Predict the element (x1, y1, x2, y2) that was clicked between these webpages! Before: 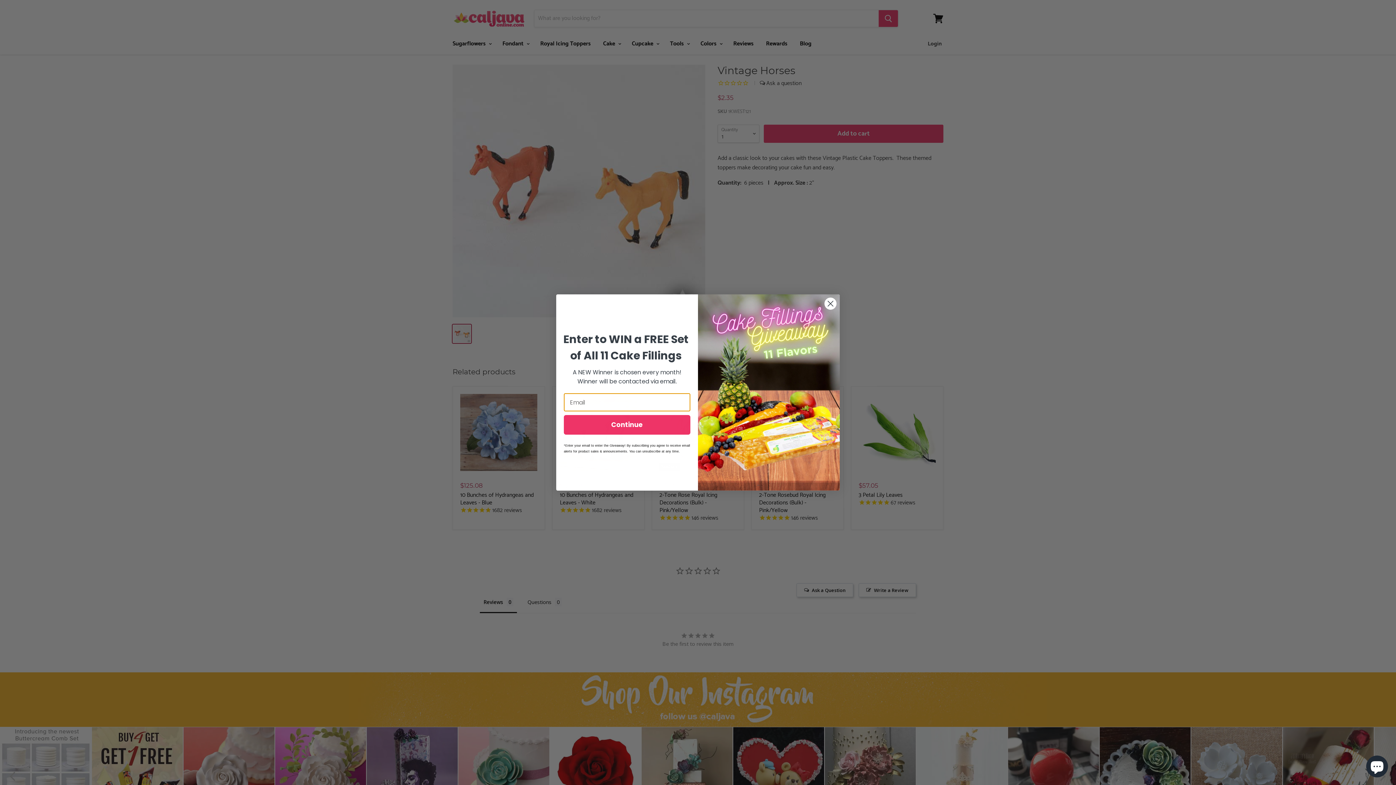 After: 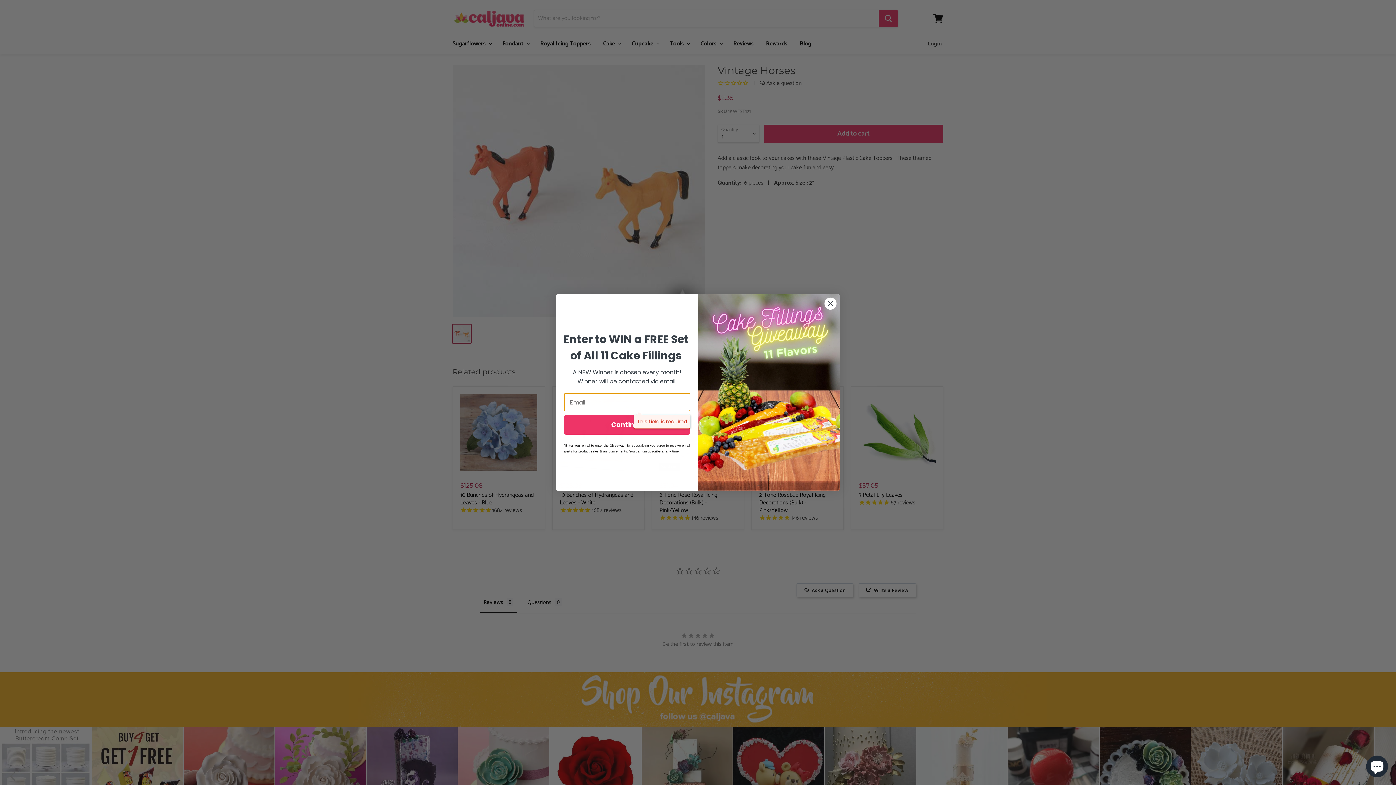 Action: bbox: (564, 415, 690, 434) label: Continue